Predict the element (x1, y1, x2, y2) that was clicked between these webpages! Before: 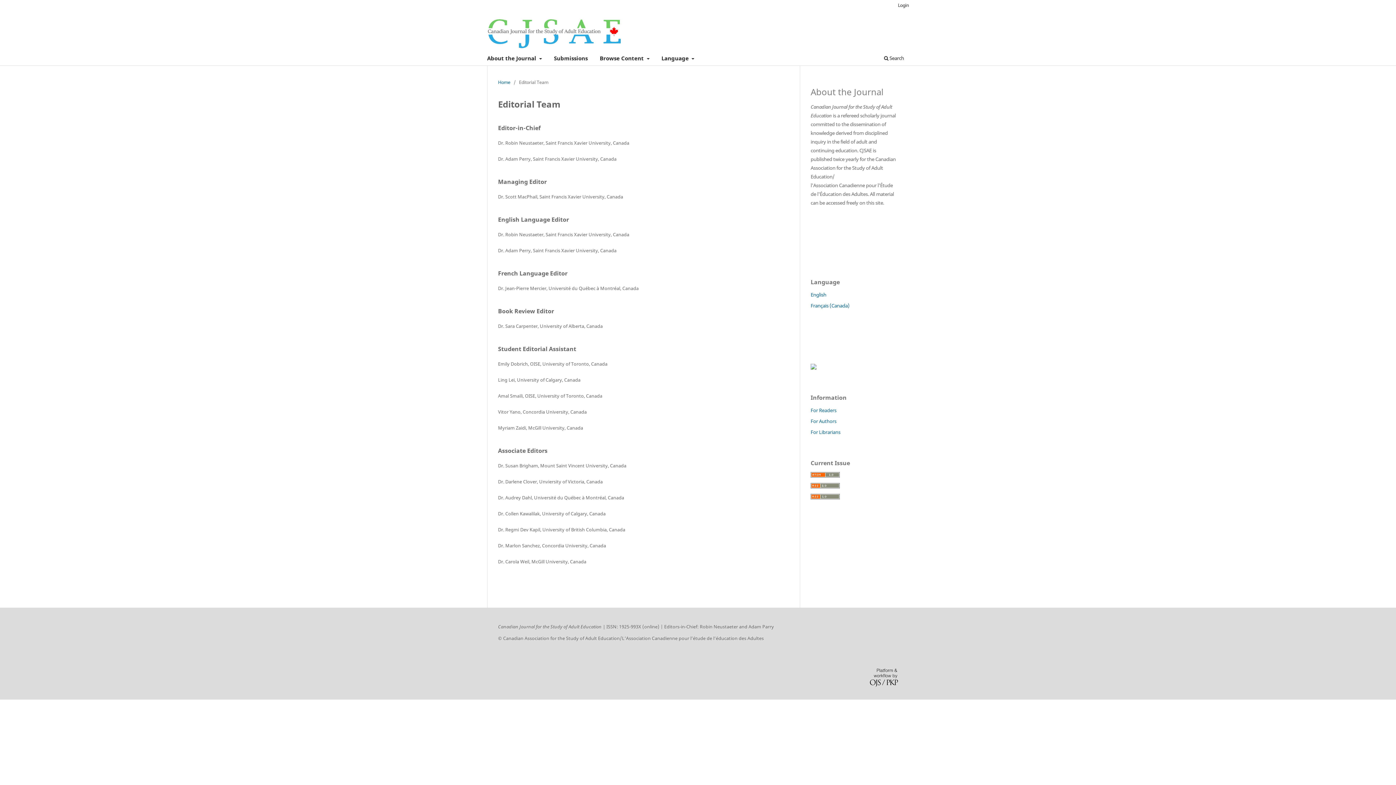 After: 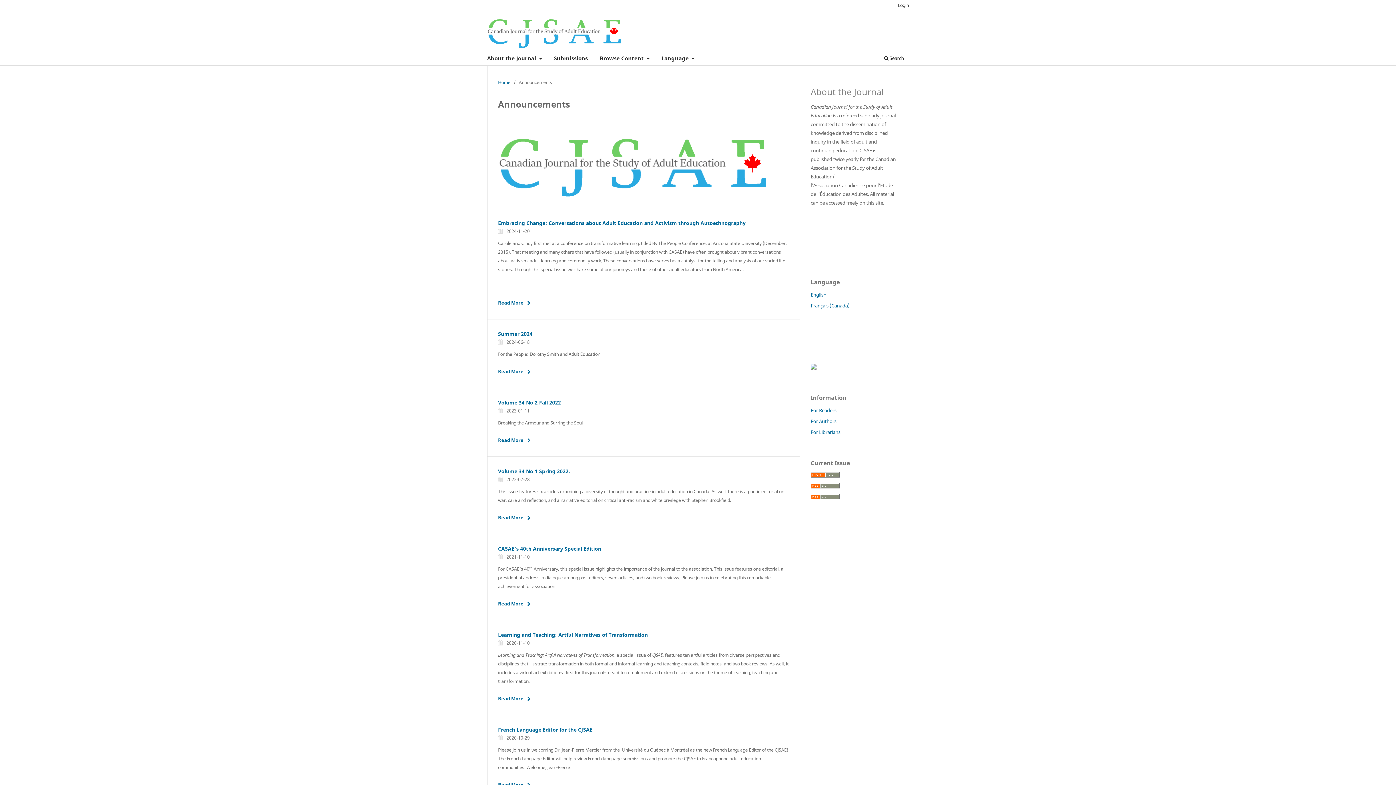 Action: bbox: (810, 364, 816, 371)